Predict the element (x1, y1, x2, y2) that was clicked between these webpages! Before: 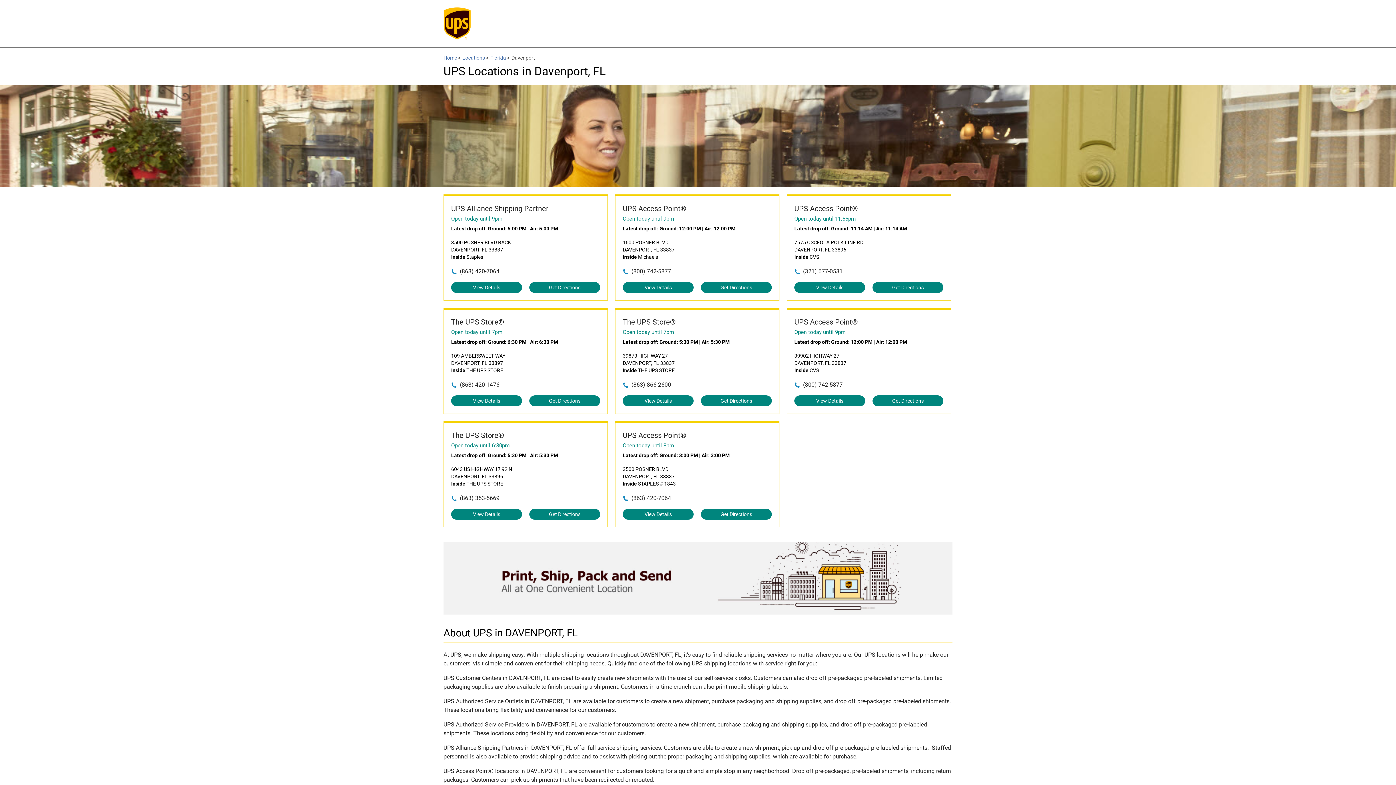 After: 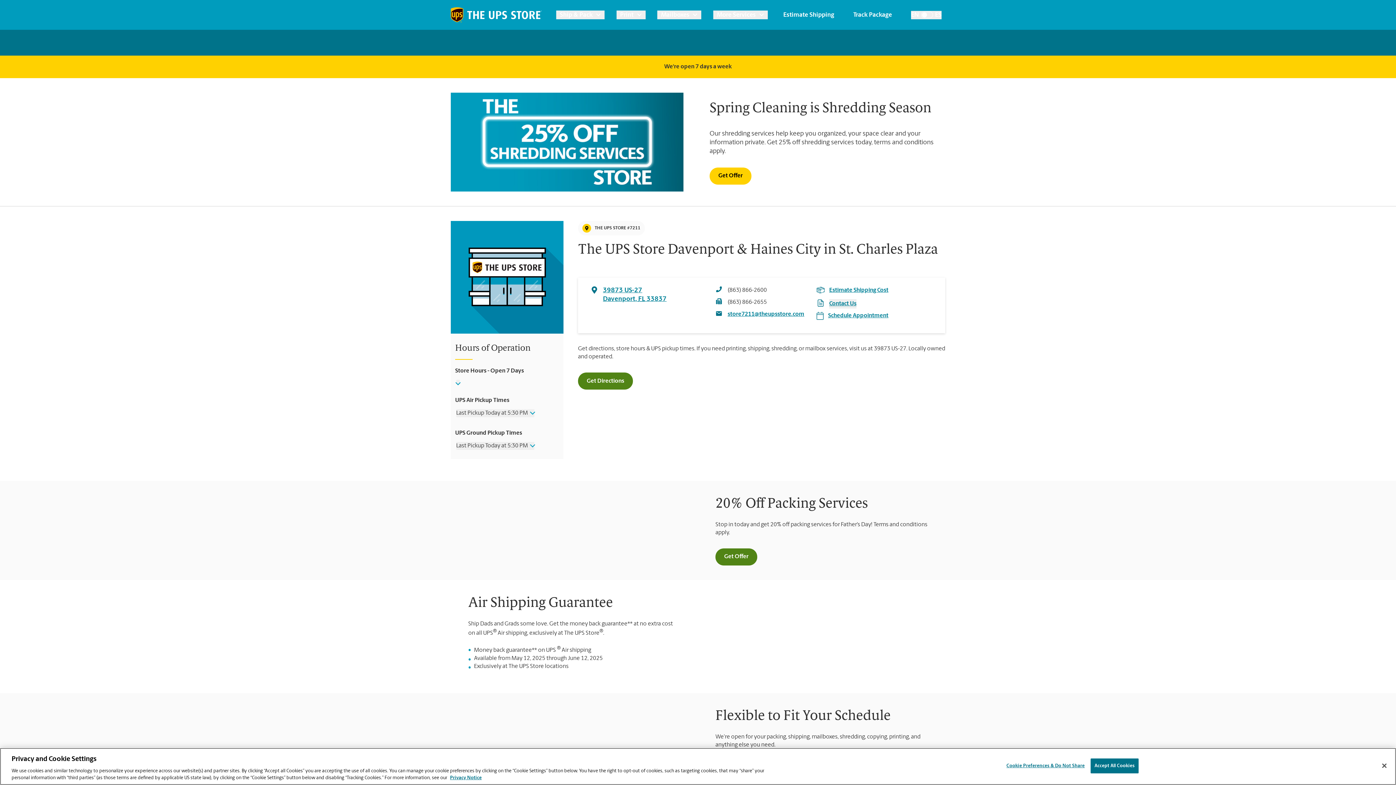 Action: bbox: (622, 395, 693, 406) label: View Details